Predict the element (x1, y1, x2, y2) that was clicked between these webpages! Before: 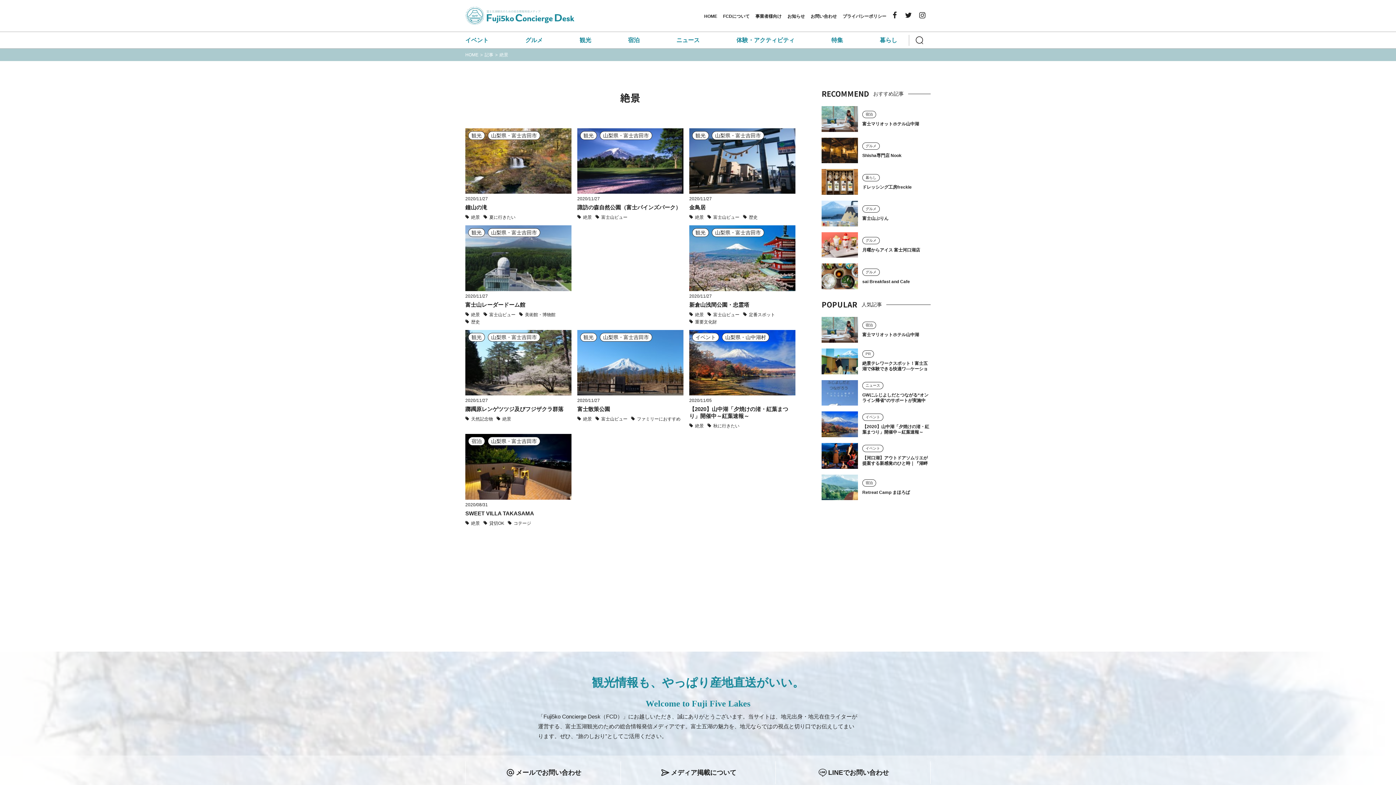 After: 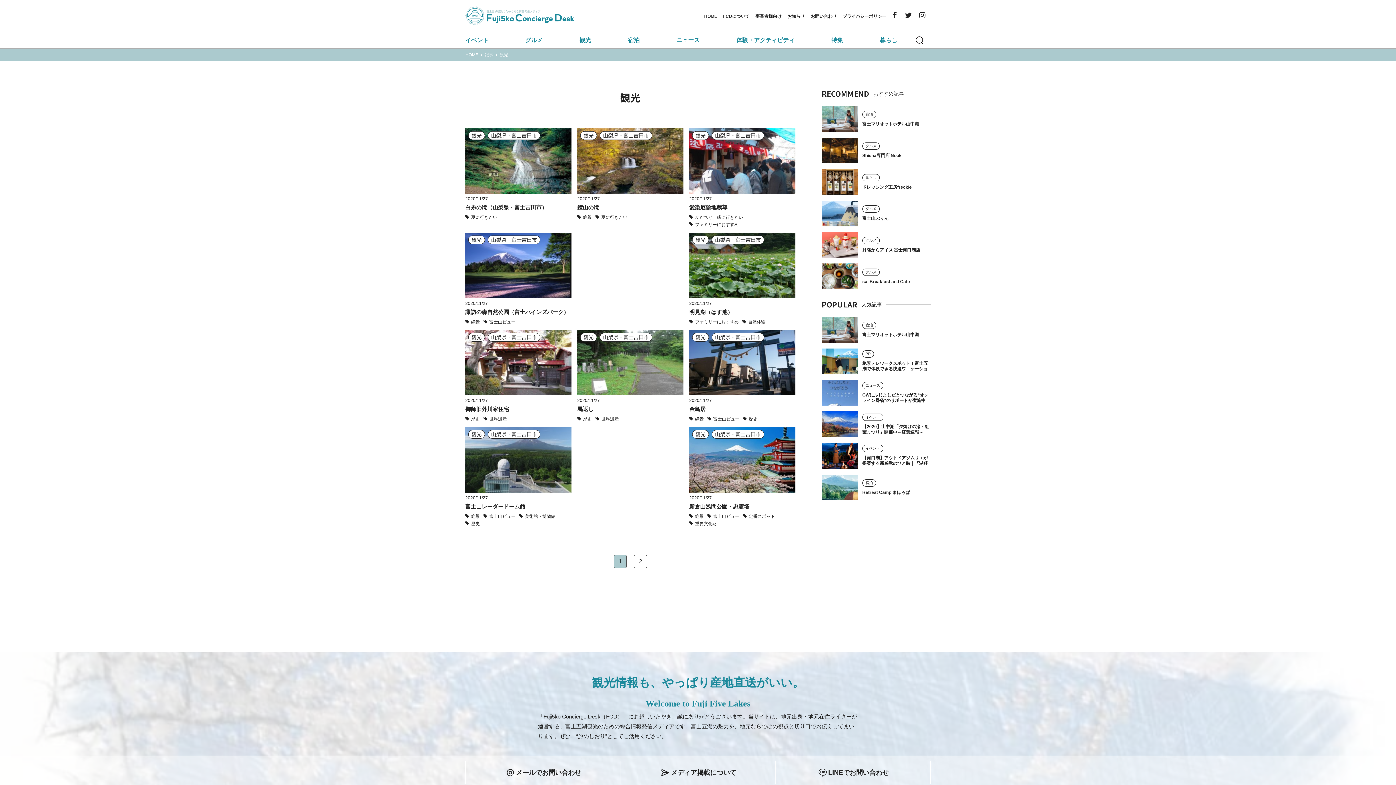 Action: bbox: (692, 131, 709, 140) label: 観光